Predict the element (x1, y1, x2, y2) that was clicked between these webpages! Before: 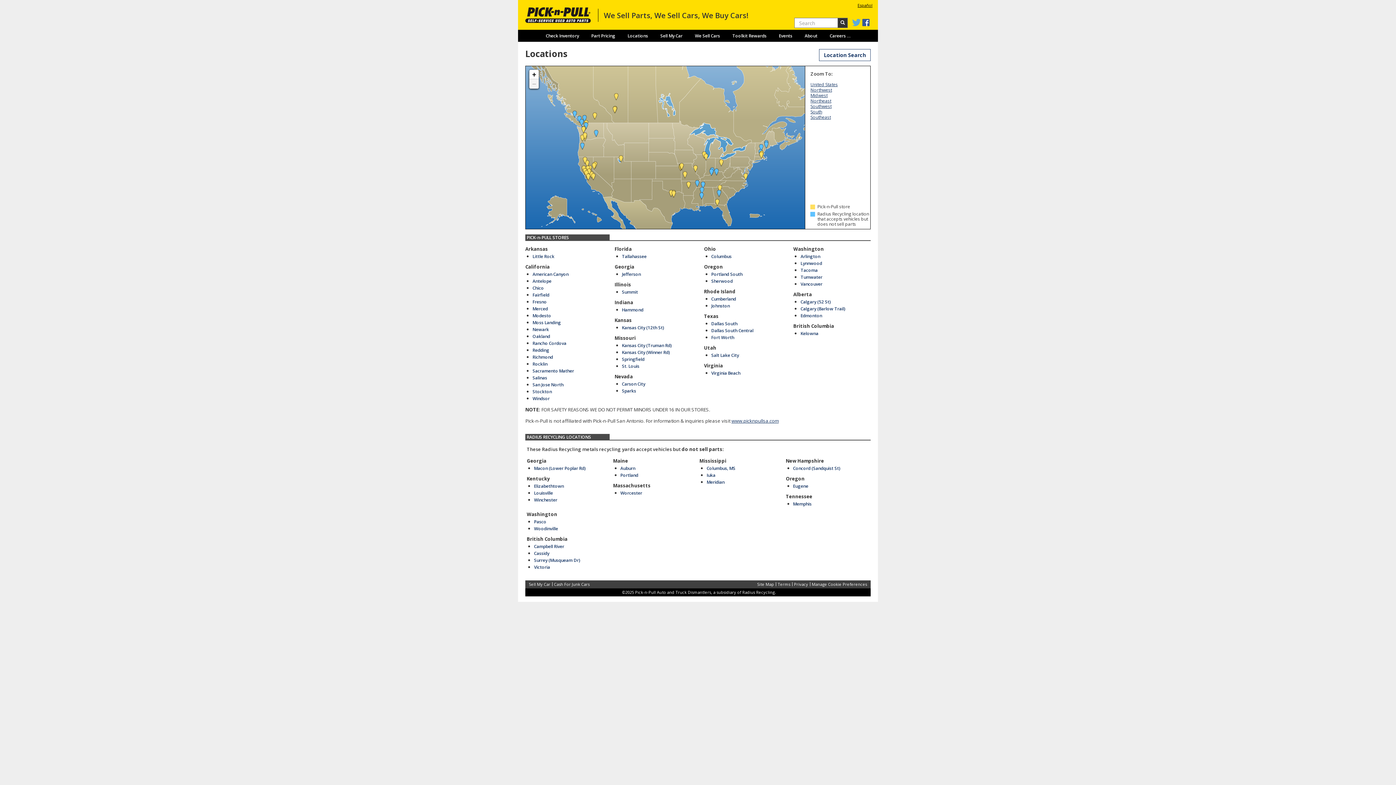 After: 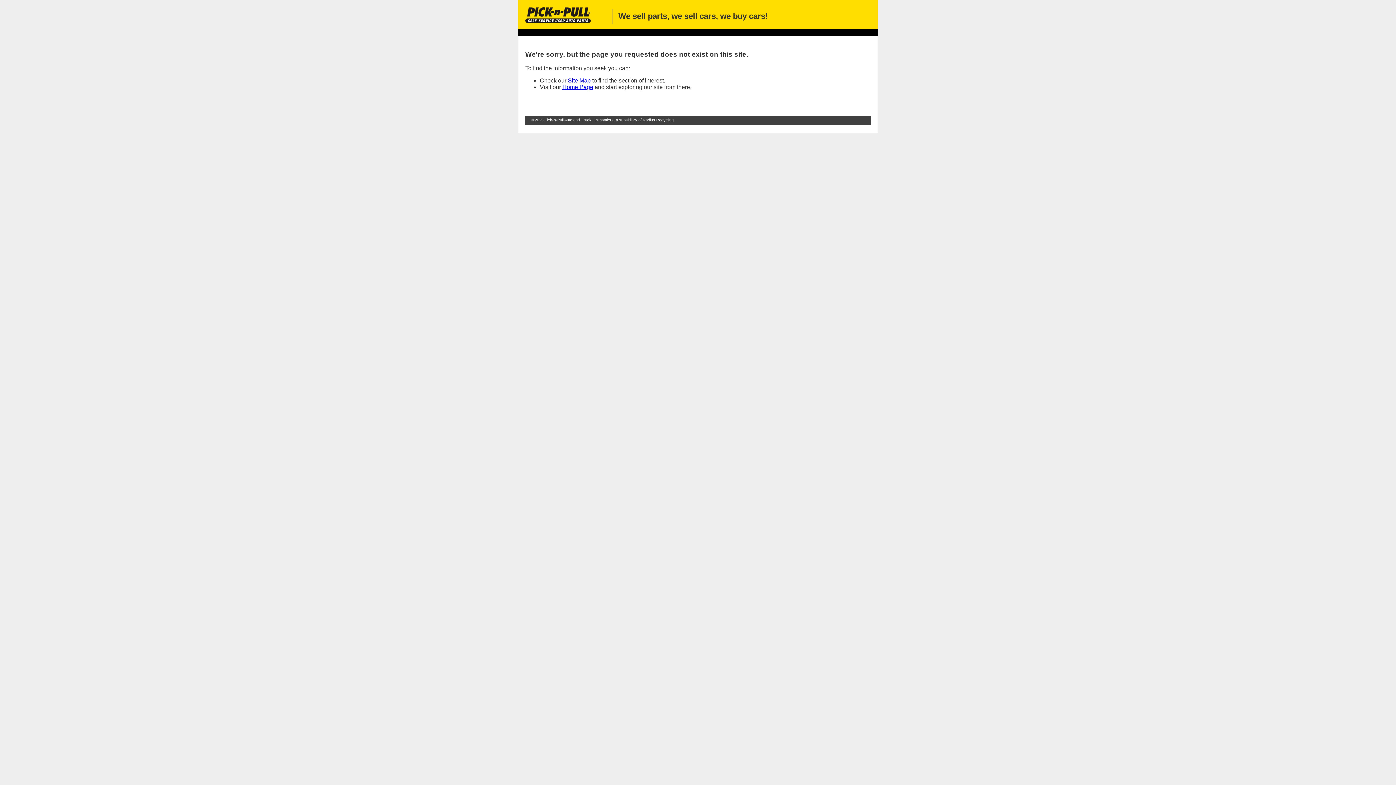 Action: label: Sell My Car bbox: (529, 581, 550, 587)